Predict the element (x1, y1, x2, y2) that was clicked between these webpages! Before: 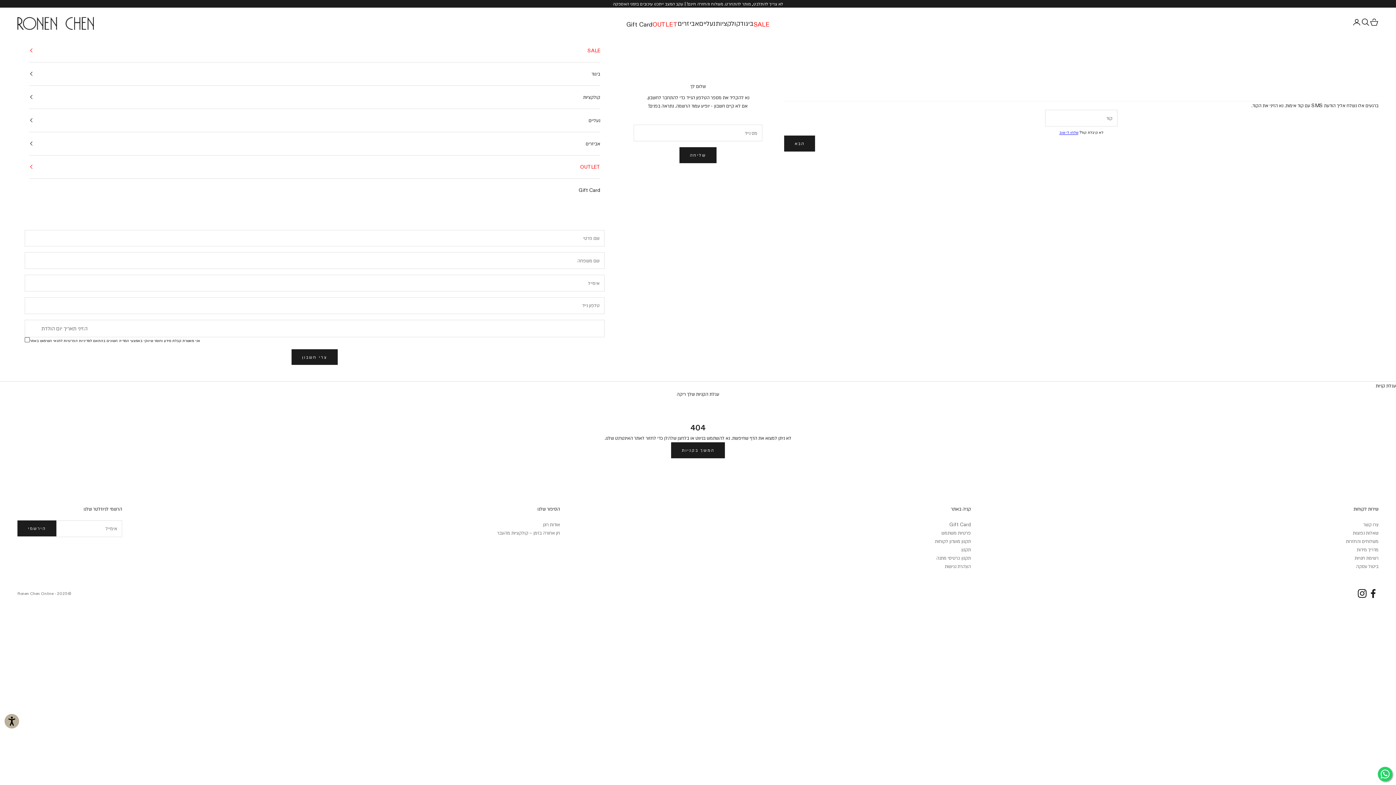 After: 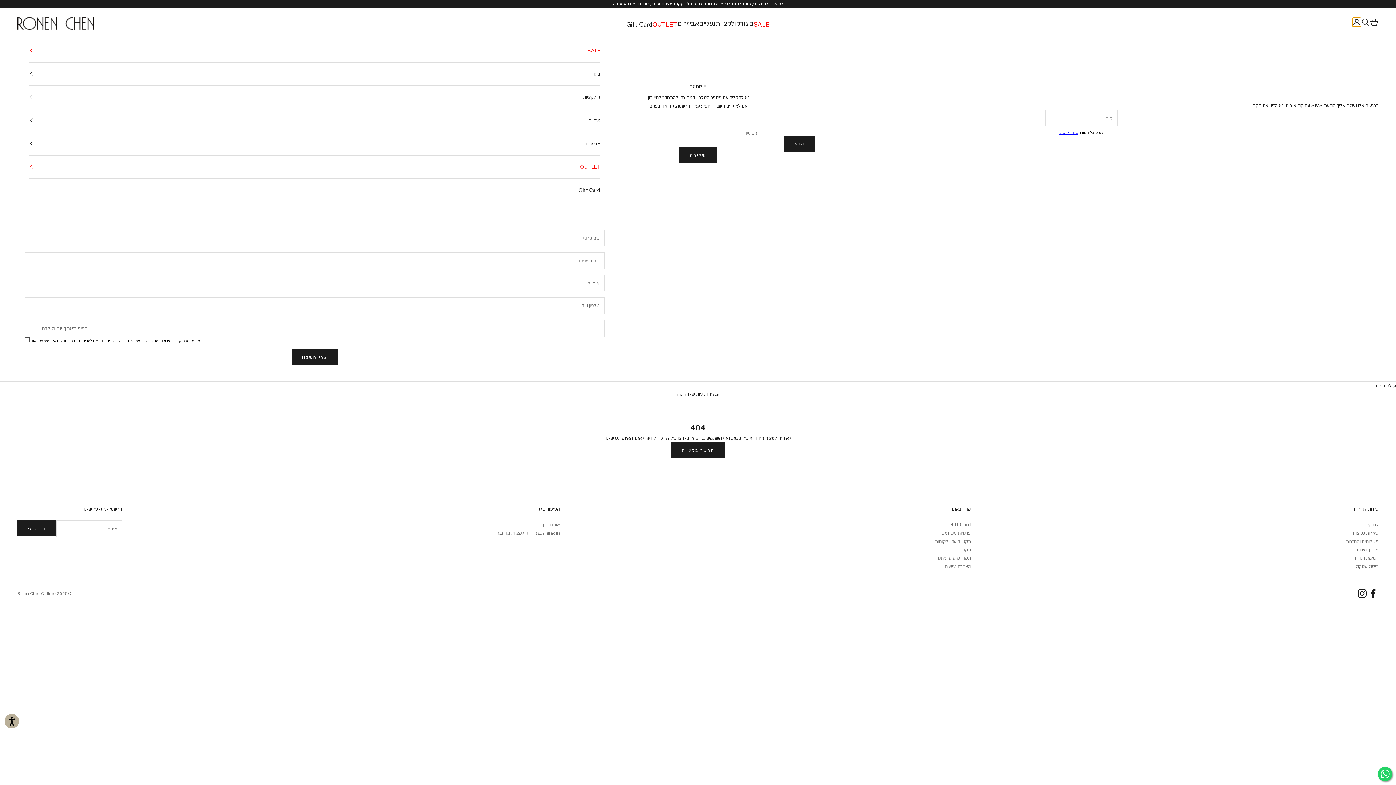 Action: bbox: (1352, 17, 1361, 26) label: התחברות